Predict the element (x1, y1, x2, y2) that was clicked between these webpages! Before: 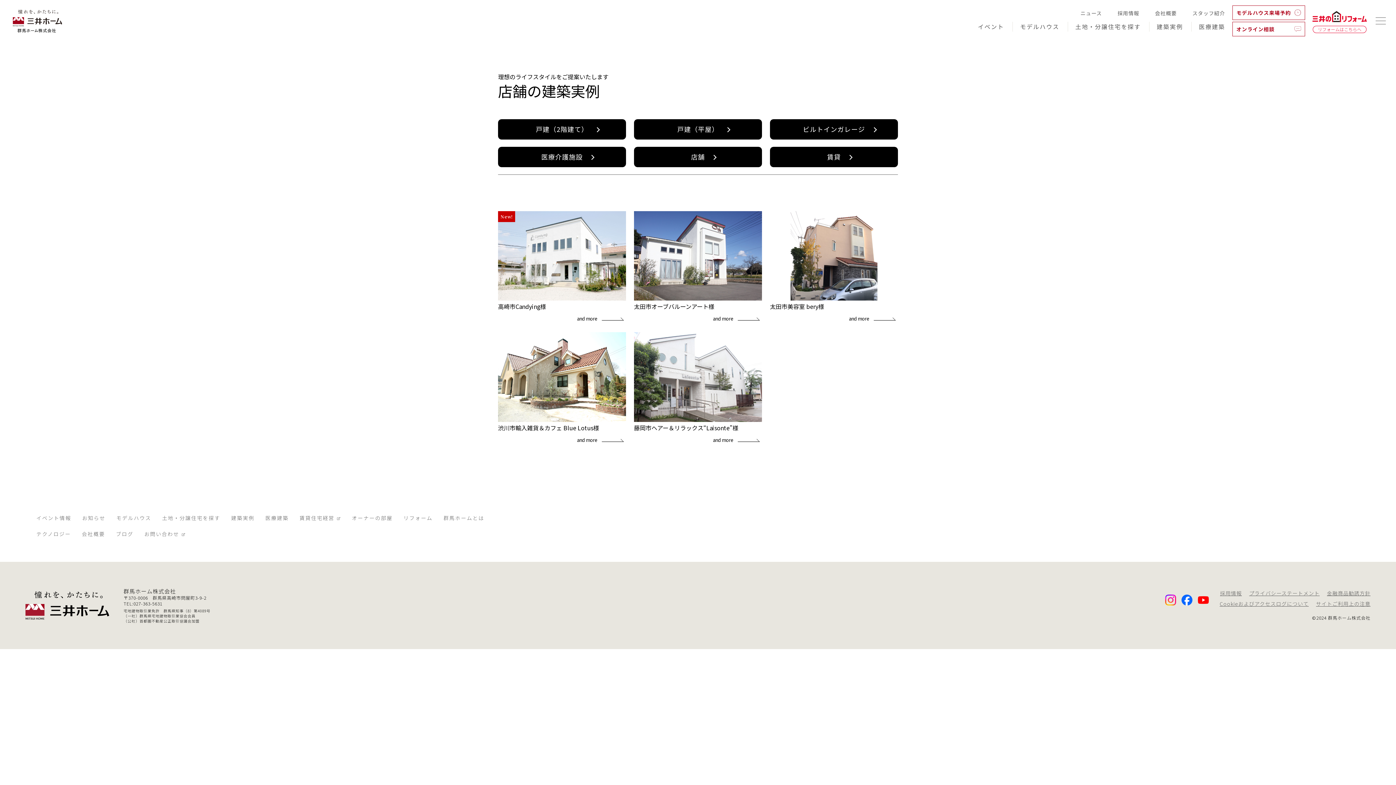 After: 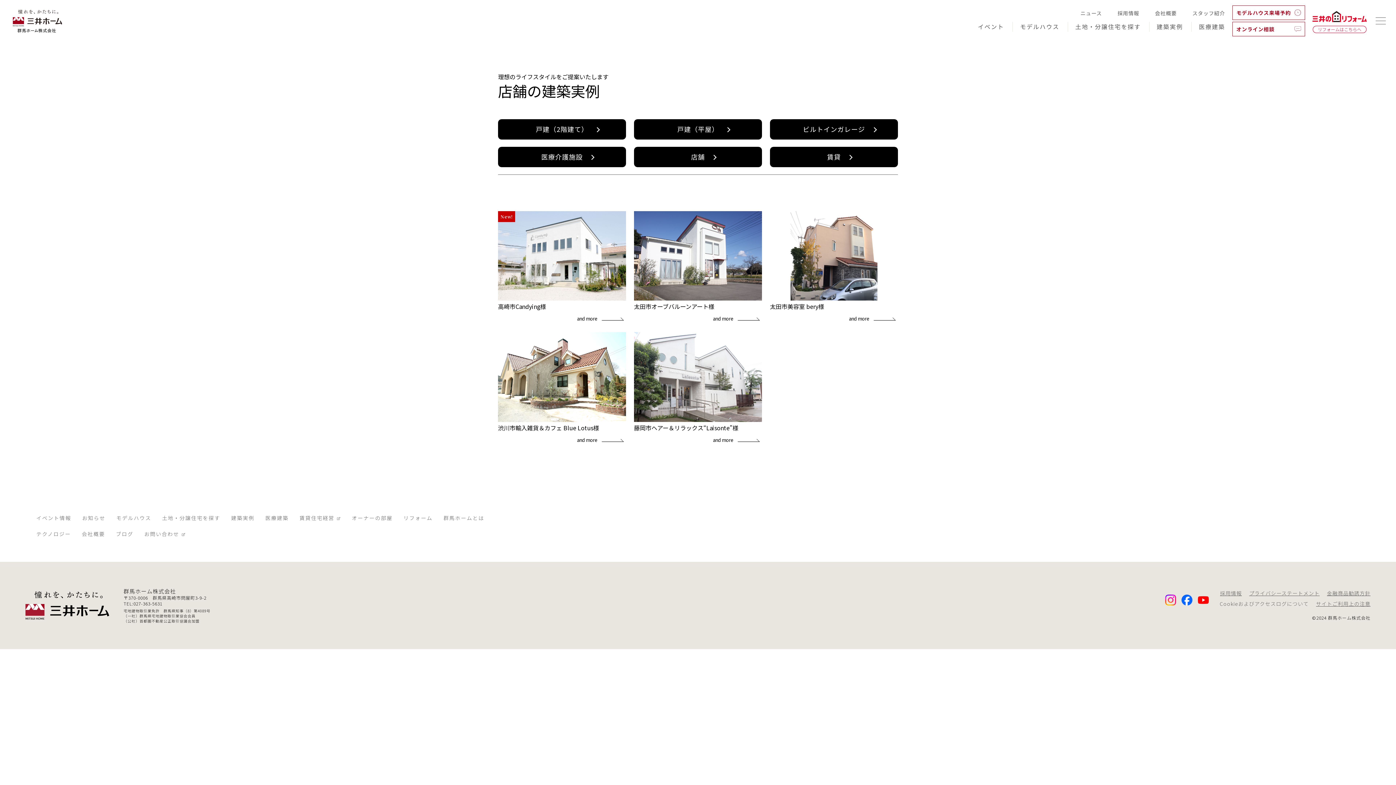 Action: bbox: (1220, 600, 1309, 607) label: Cookieおよびアクセスログについて